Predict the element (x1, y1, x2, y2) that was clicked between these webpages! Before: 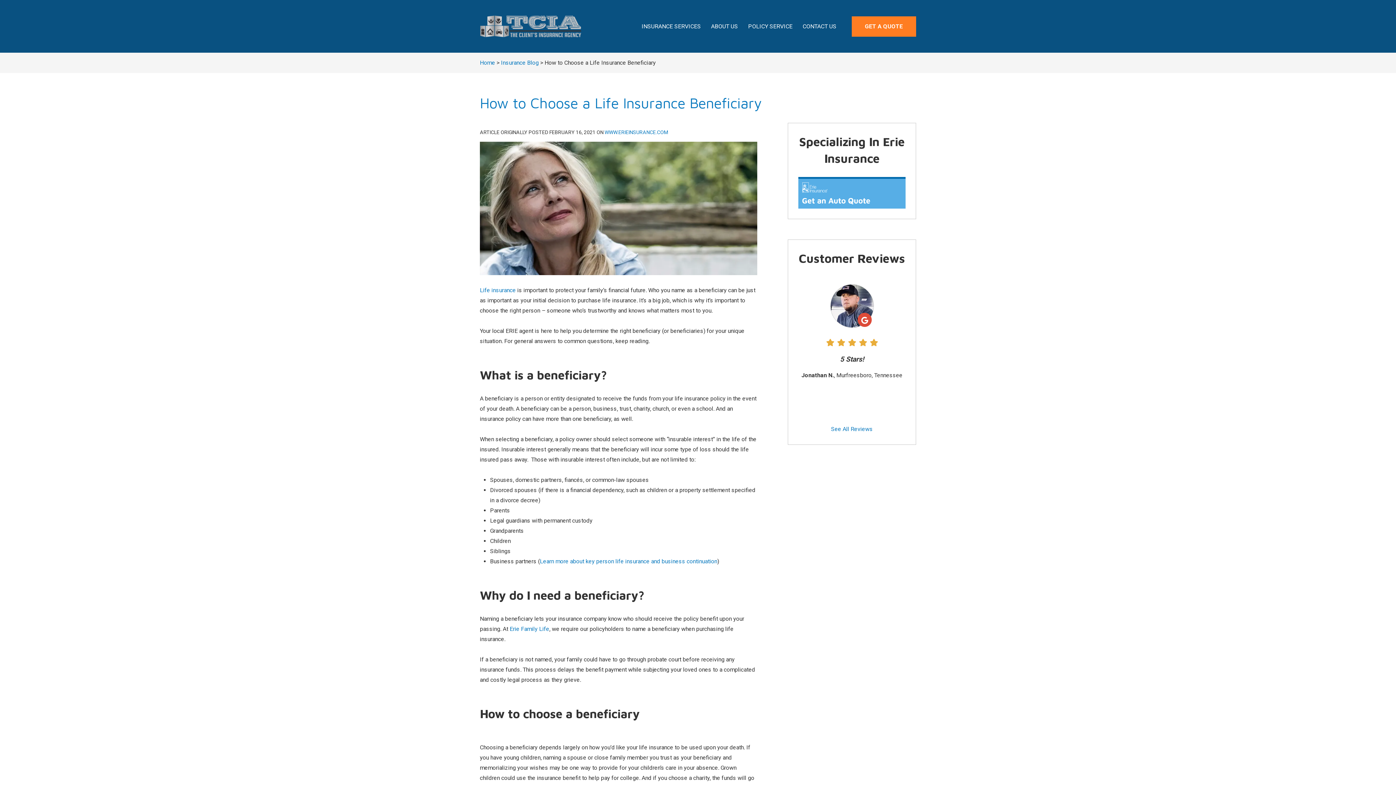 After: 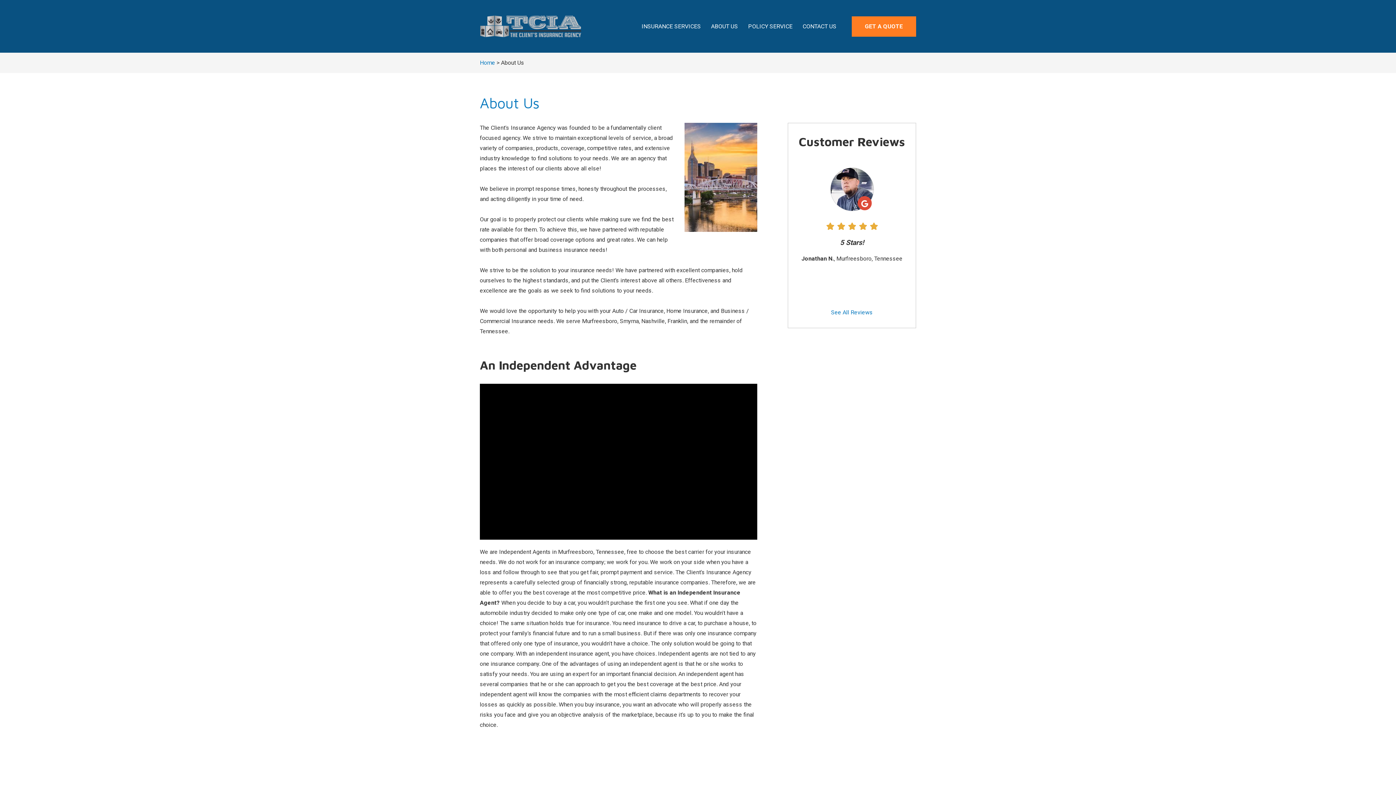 Action: bbox: (706, 16, 743, 36) label: ABOUT US